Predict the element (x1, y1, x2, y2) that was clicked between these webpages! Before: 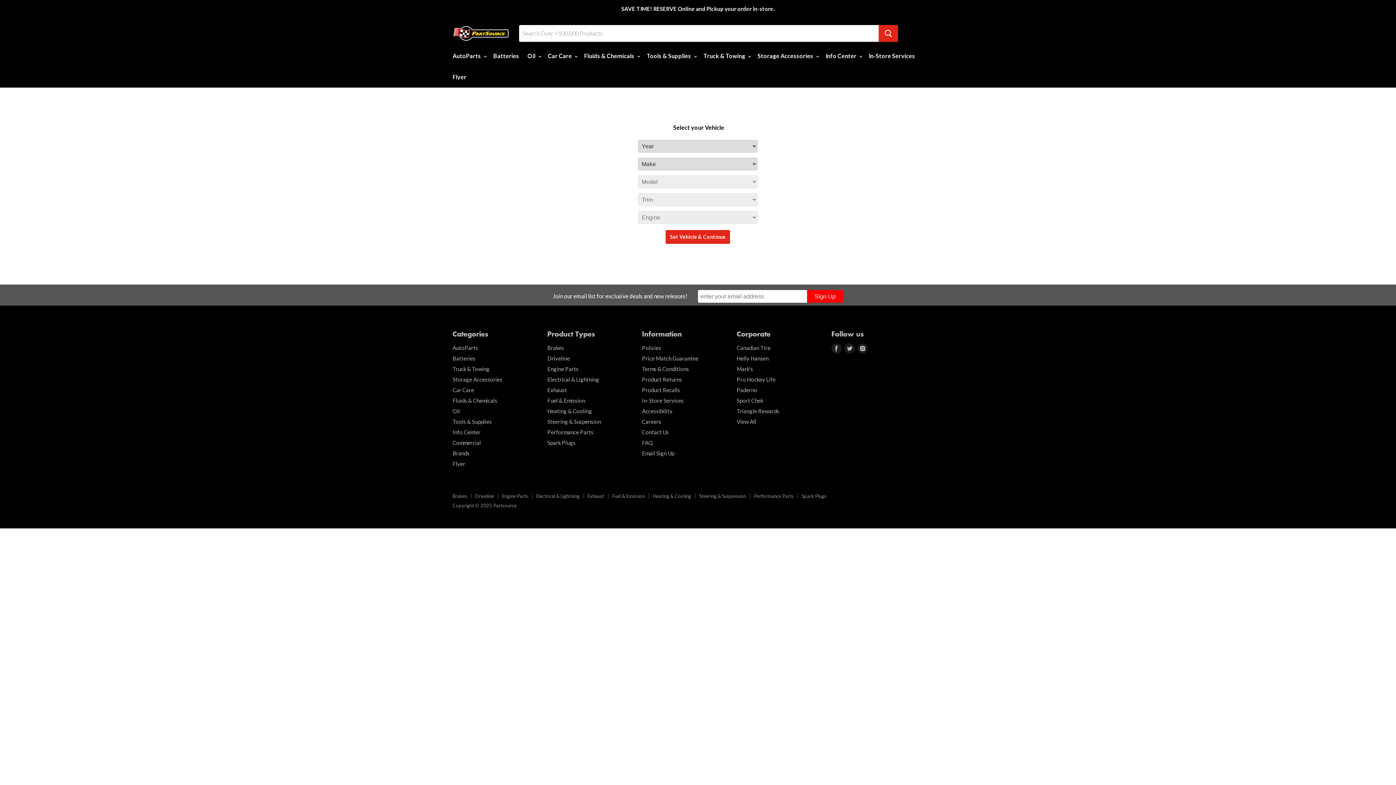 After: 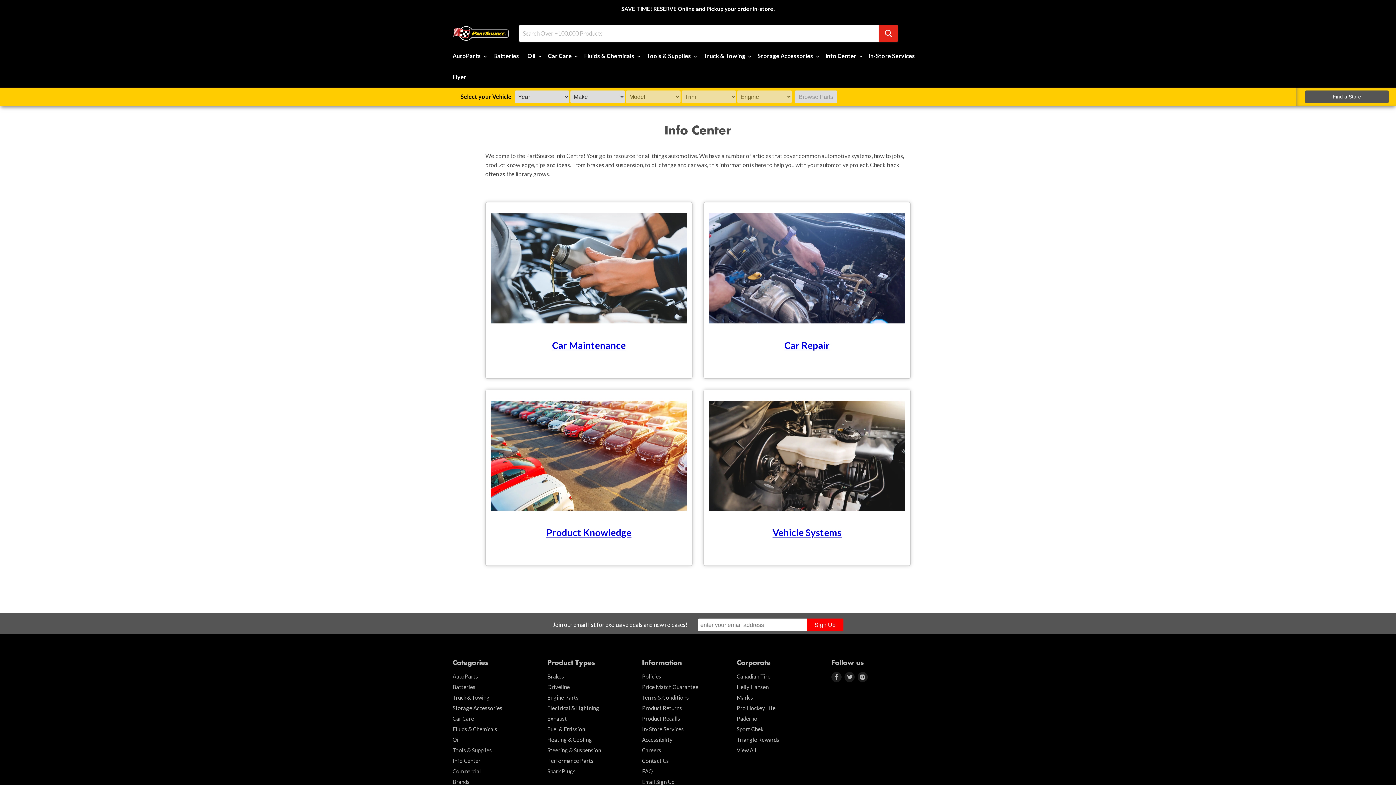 Action: bbox: (452, 429, 480, 435) label: Info Center